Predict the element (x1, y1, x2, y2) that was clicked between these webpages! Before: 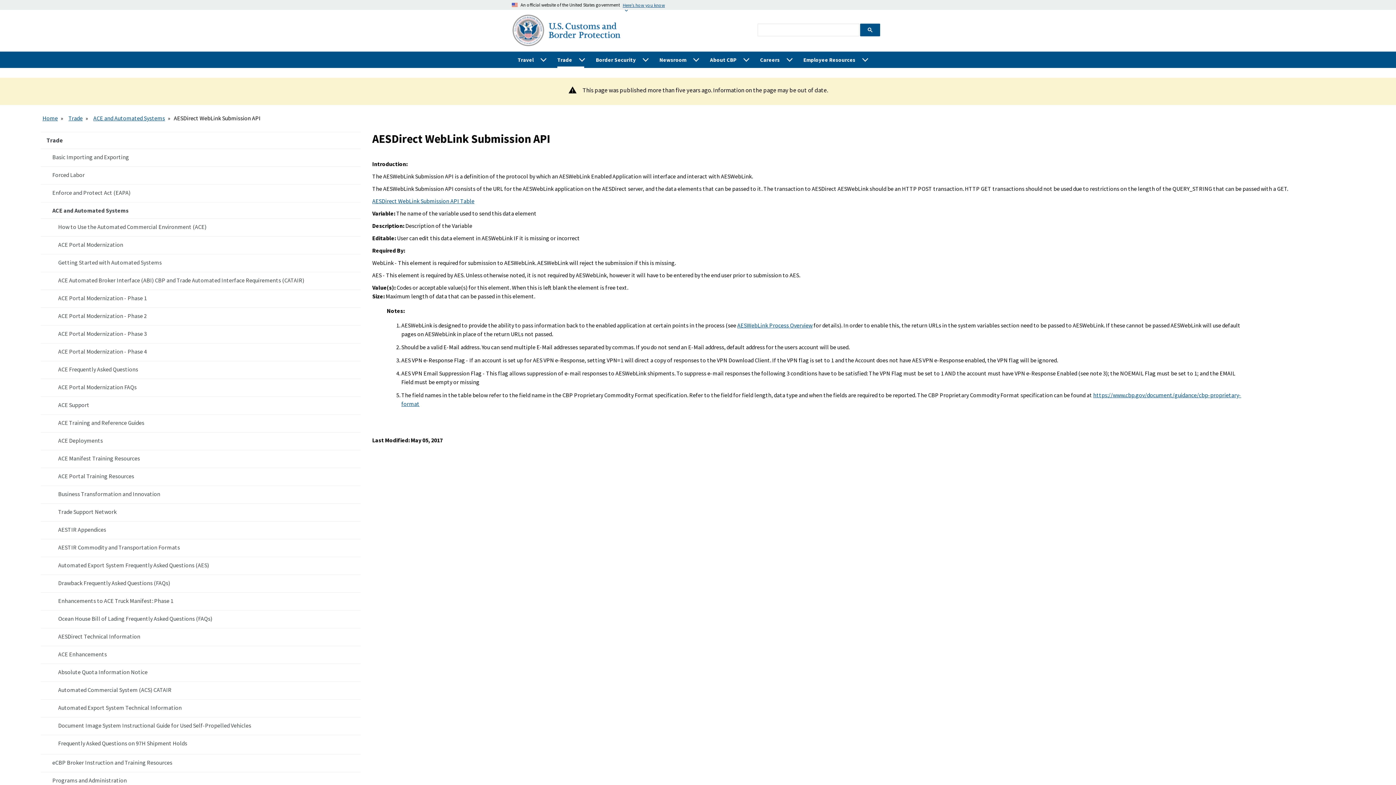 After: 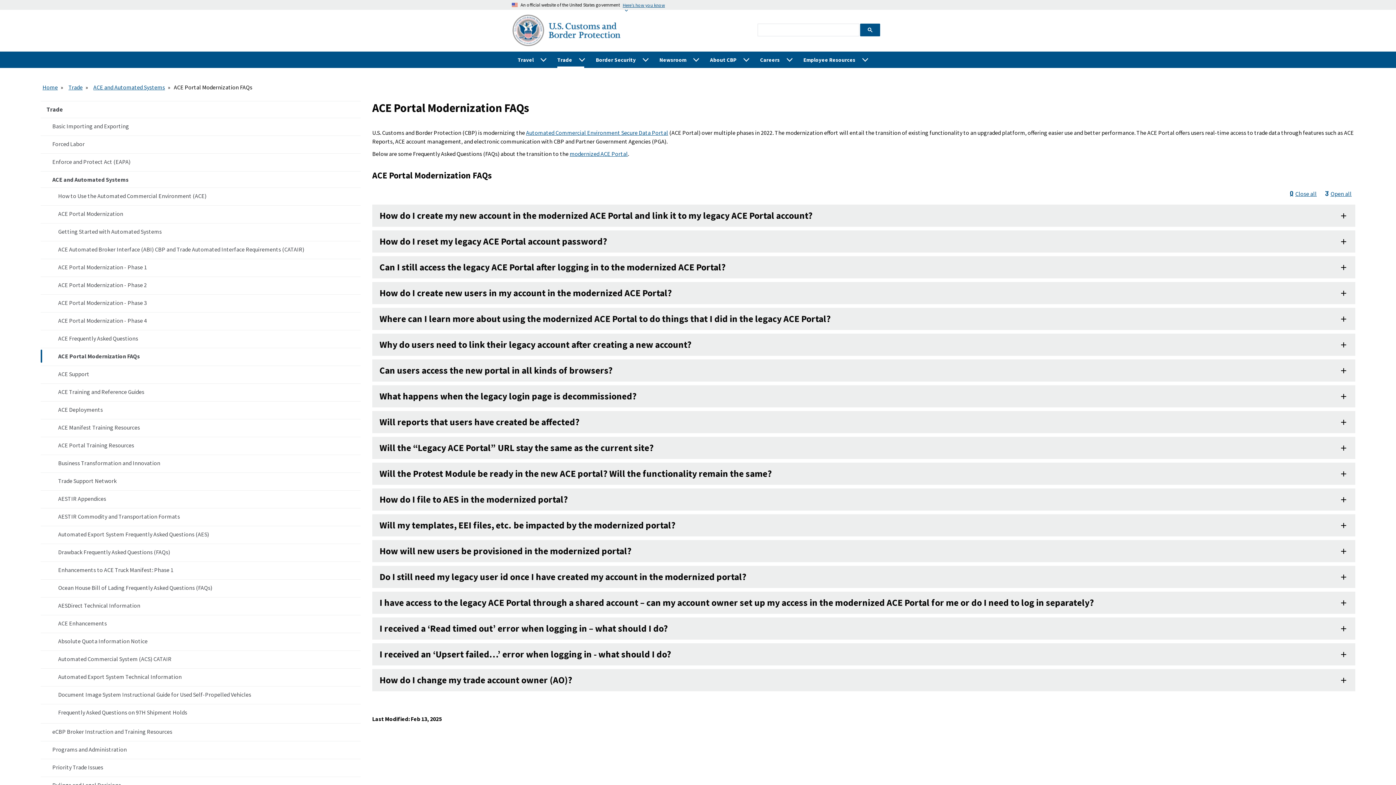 Action: bbox: (40, 379, 360, 395) label: Left sidebar menu item for: ACE Portal Modernization FAQs 